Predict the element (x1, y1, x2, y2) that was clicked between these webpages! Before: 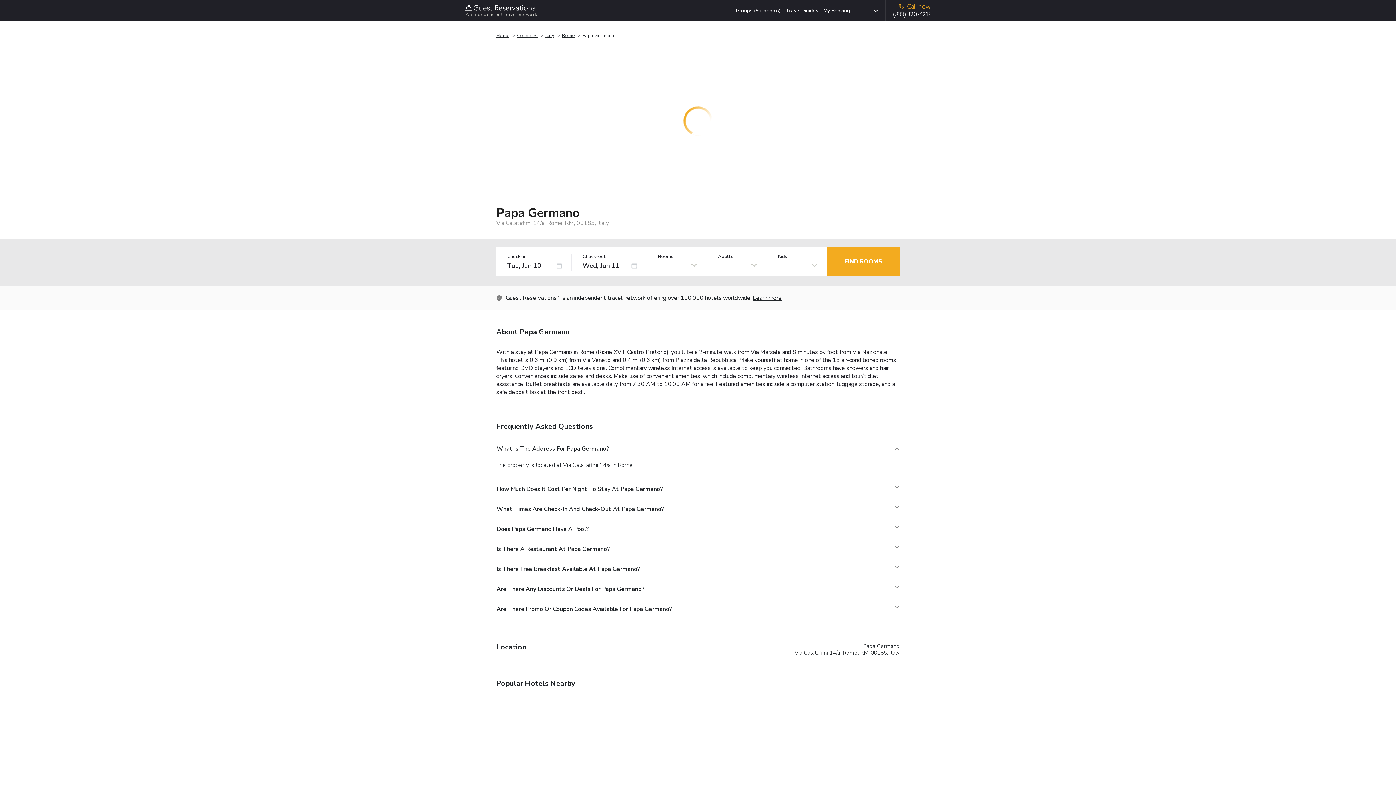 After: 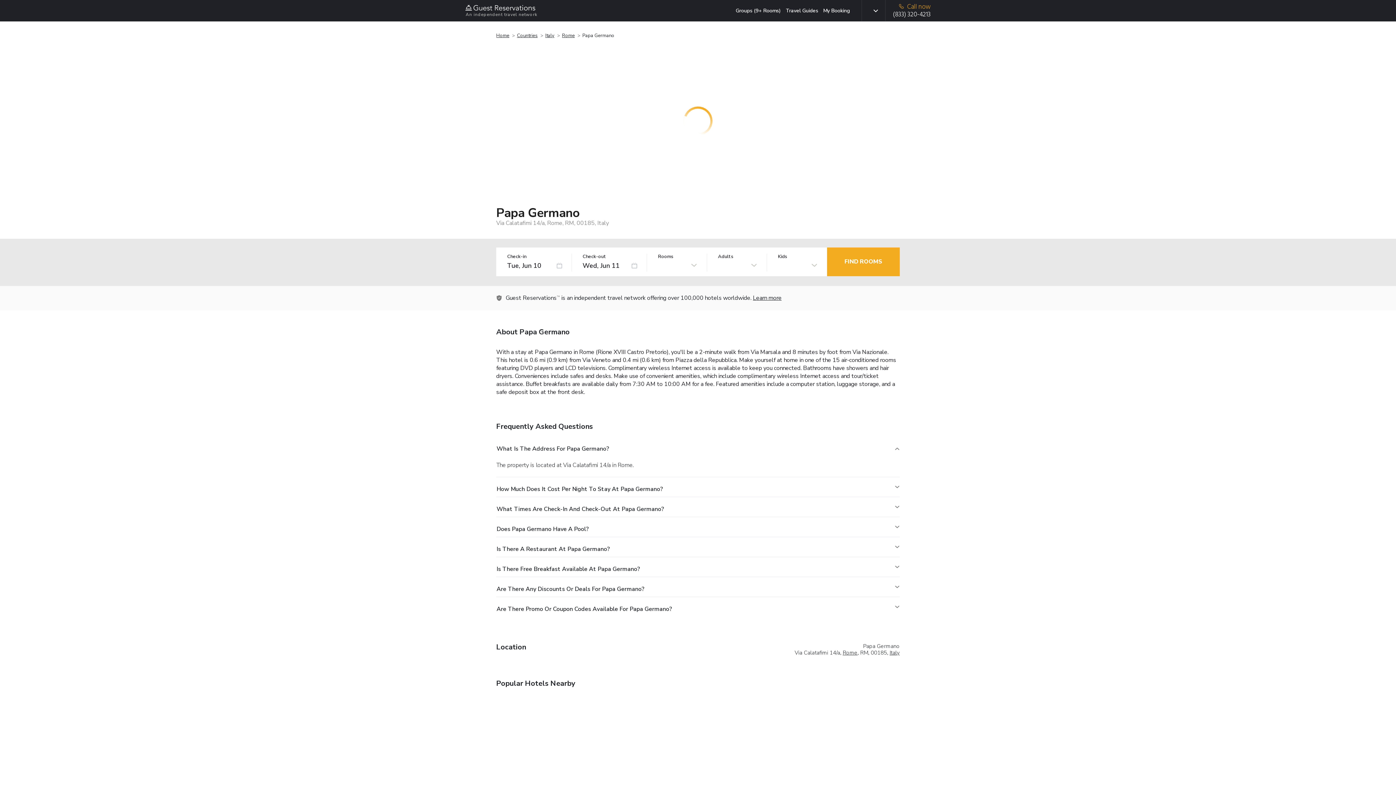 Action: label: What Times Are Check-In And Check-Out At Papa Germano? bbox: (496, 497, 900, 517)